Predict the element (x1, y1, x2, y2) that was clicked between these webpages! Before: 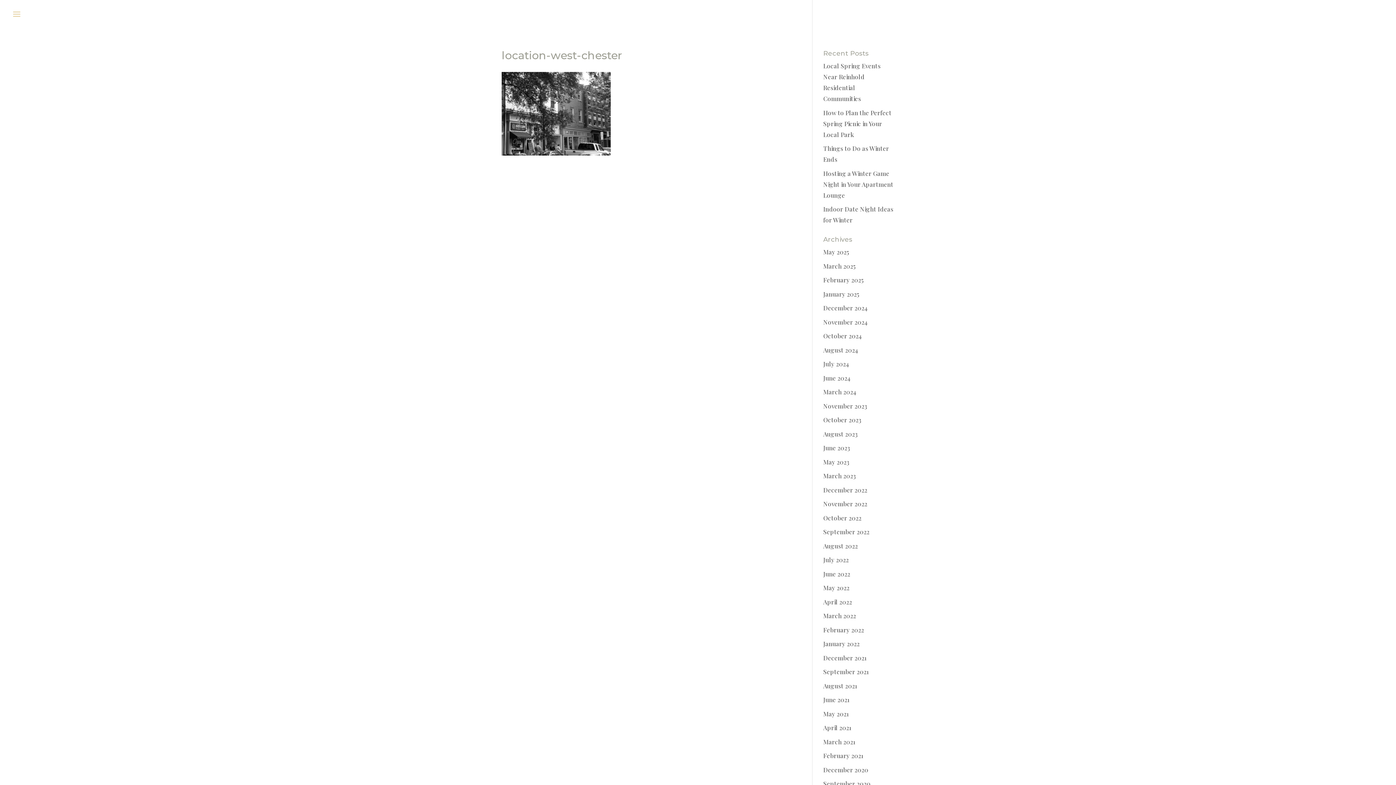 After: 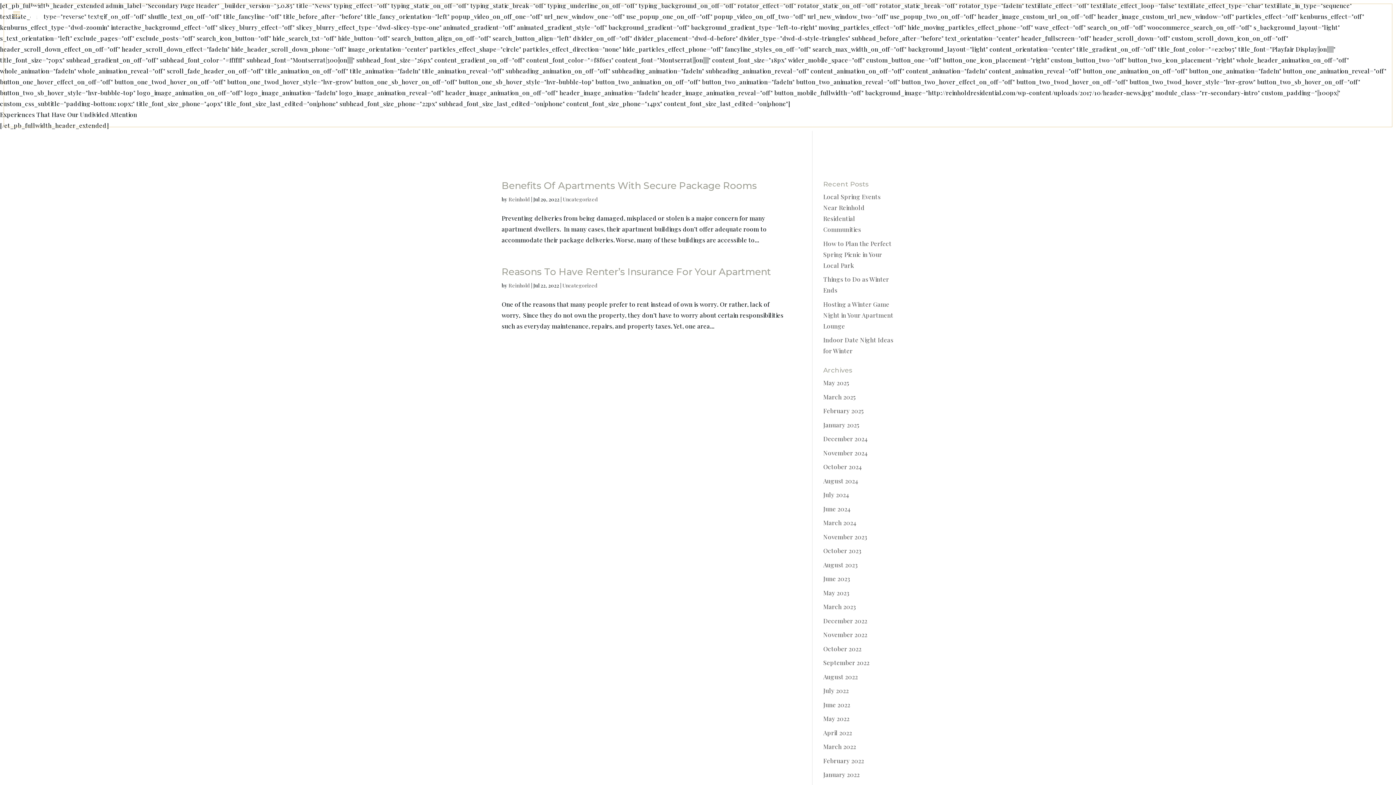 Action: label: July 2022 bbox: (823, 556, 848, 564)